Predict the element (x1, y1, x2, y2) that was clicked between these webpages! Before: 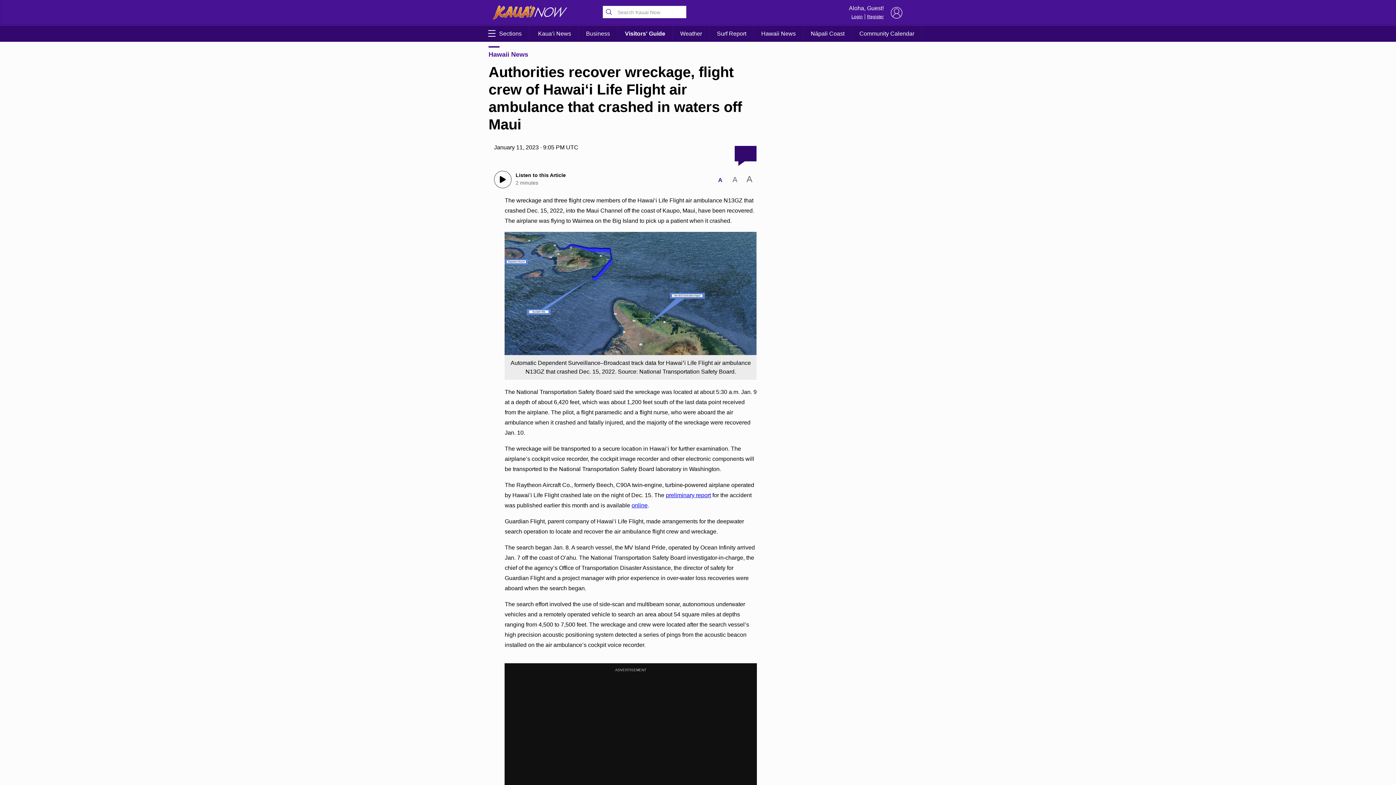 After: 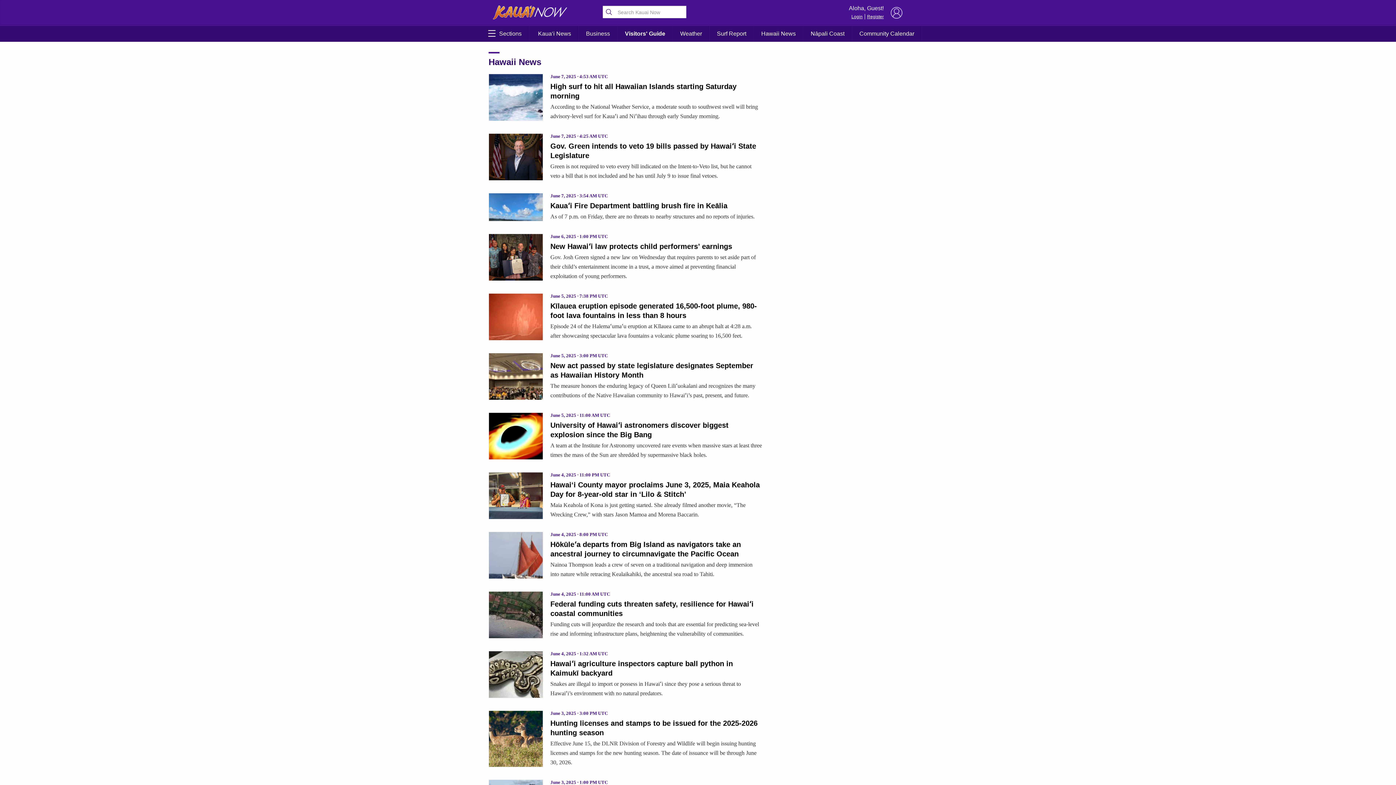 Action: label: Hawaii News bbox: (754, 25, 803, 41)